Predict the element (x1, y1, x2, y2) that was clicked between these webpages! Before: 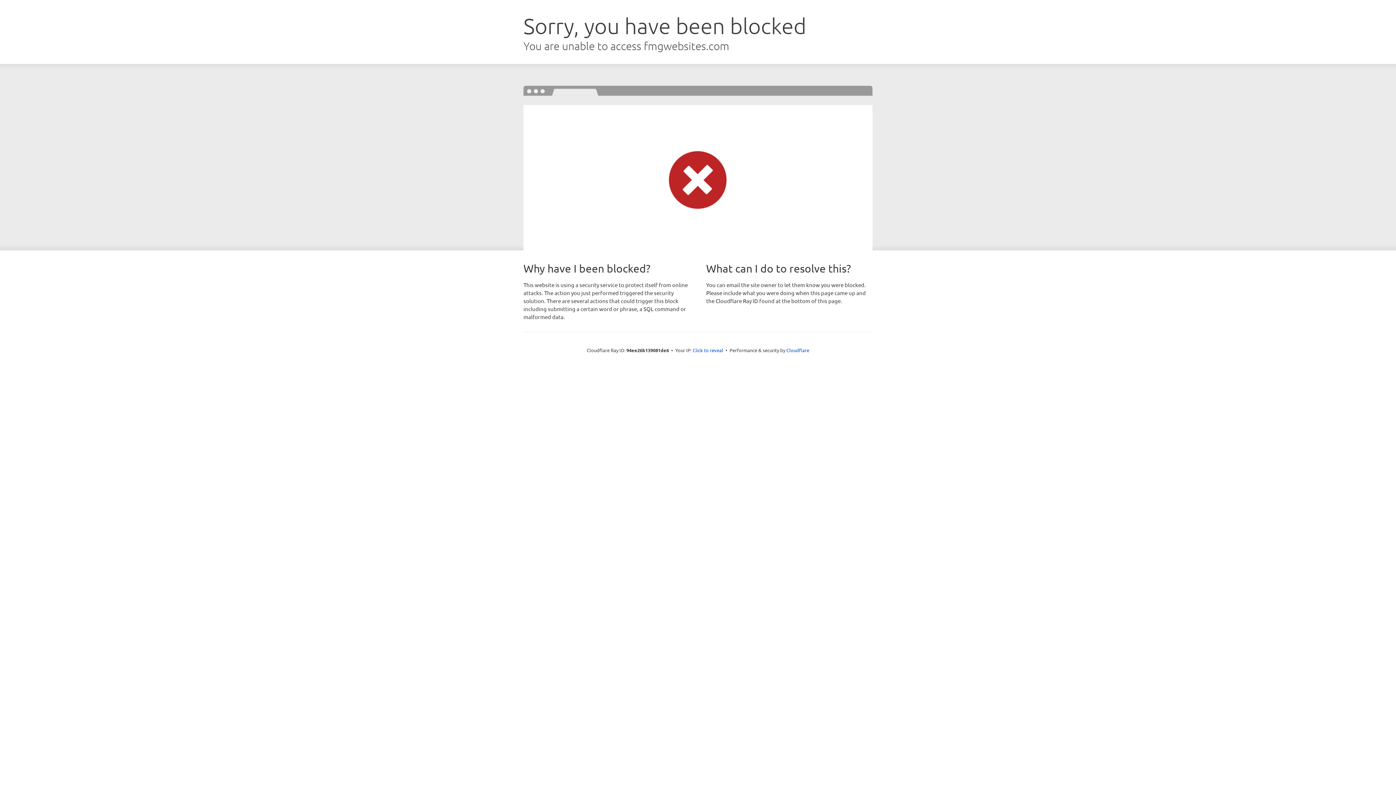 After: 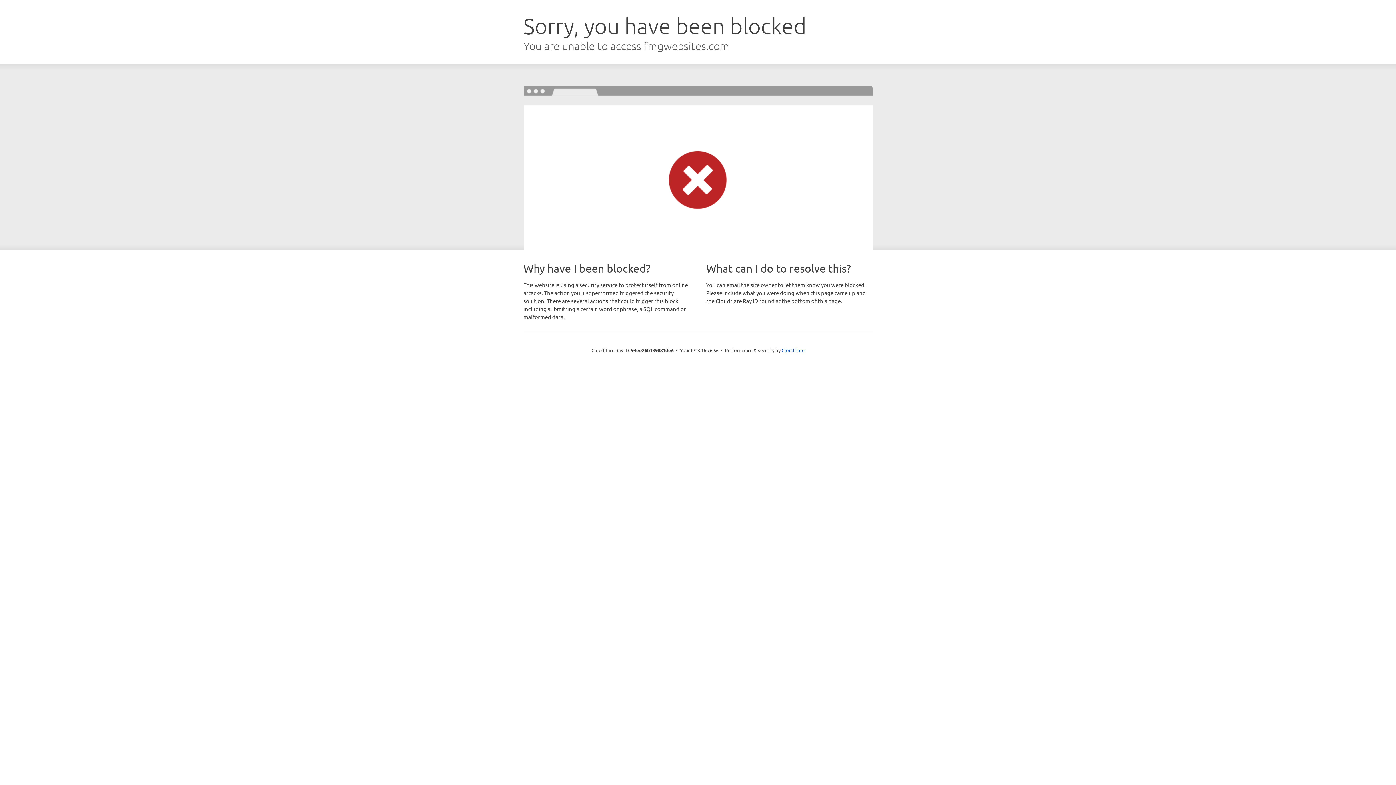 Action: label: Click to reveal bbox: (692, 346, 723, 353)